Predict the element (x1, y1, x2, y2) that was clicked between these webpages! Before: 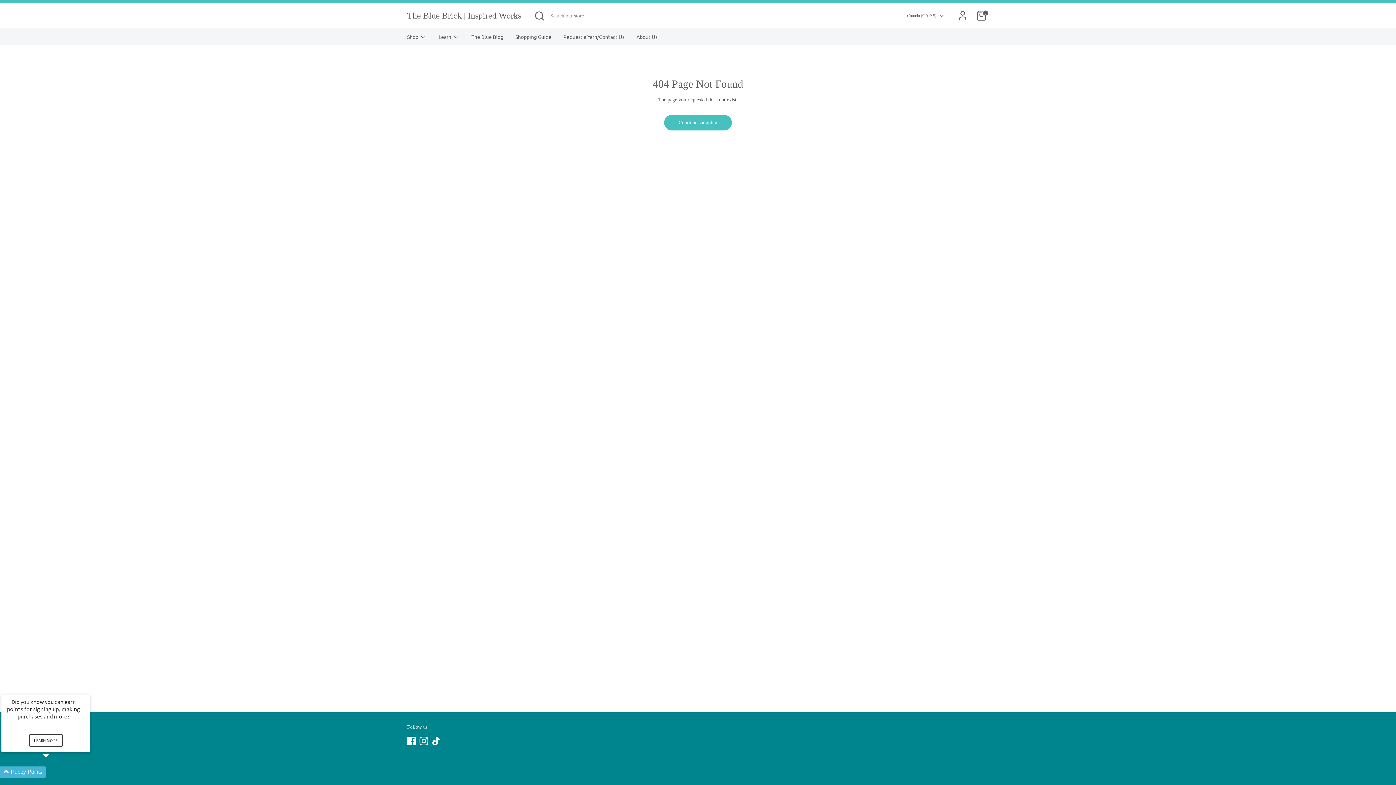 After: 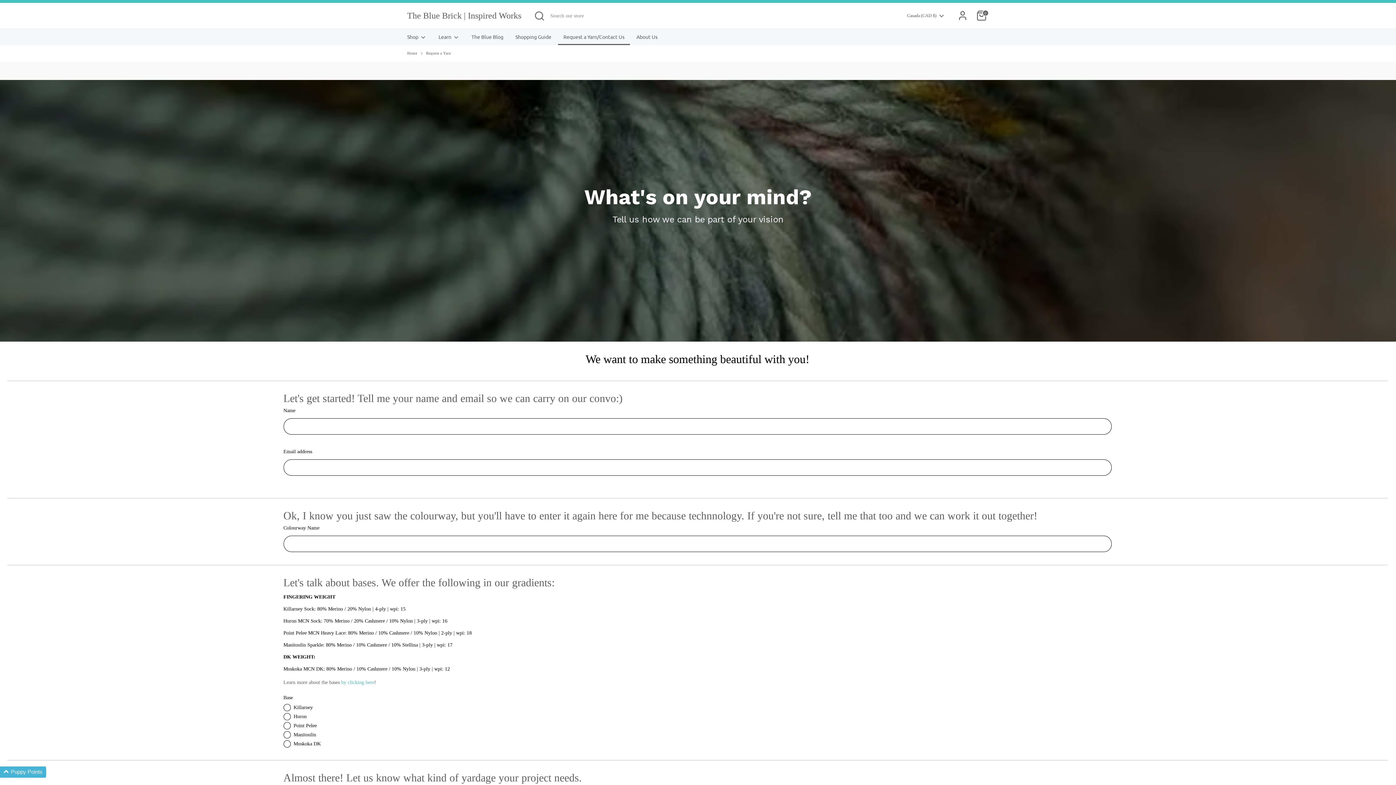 Action: bbox: (558, 33, 630, 45) label: Request a Yarn/Contact Us